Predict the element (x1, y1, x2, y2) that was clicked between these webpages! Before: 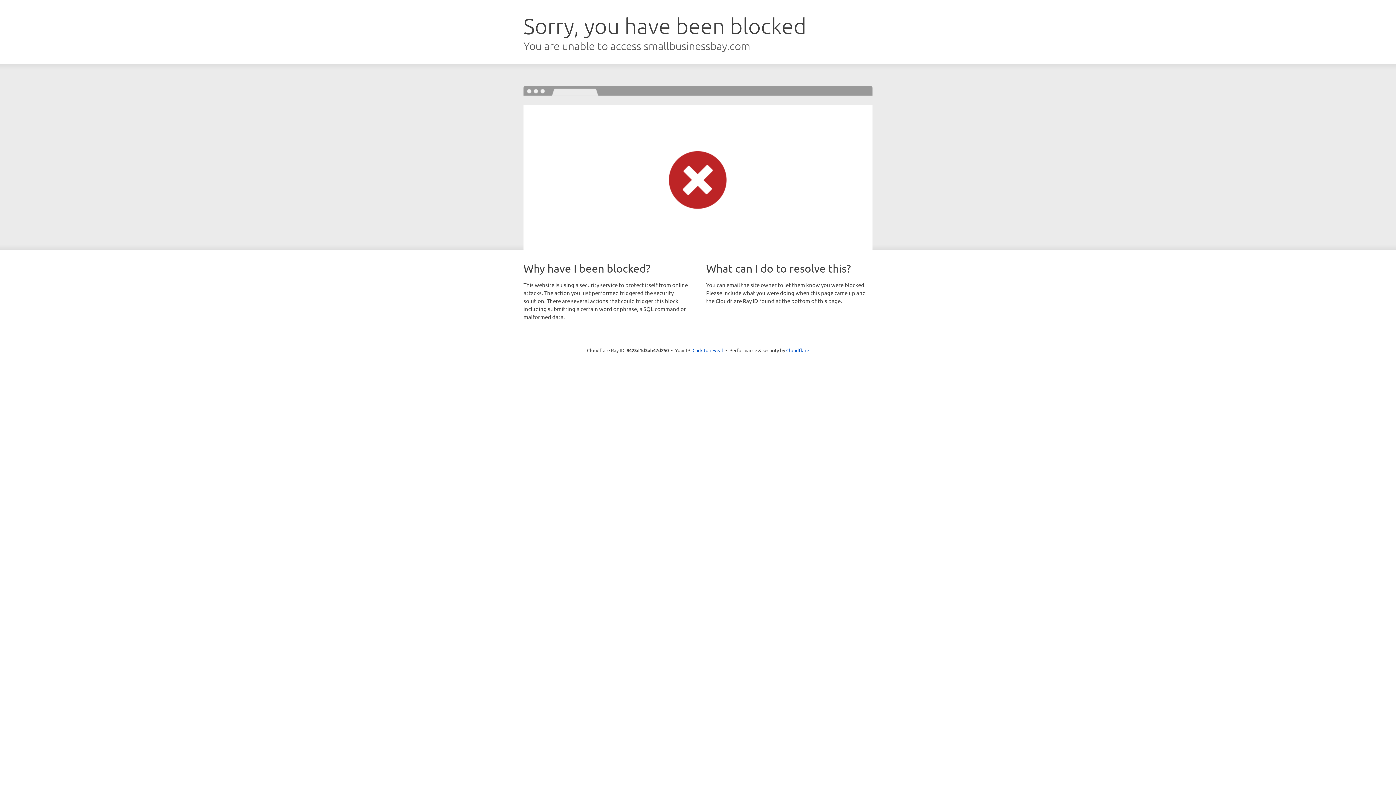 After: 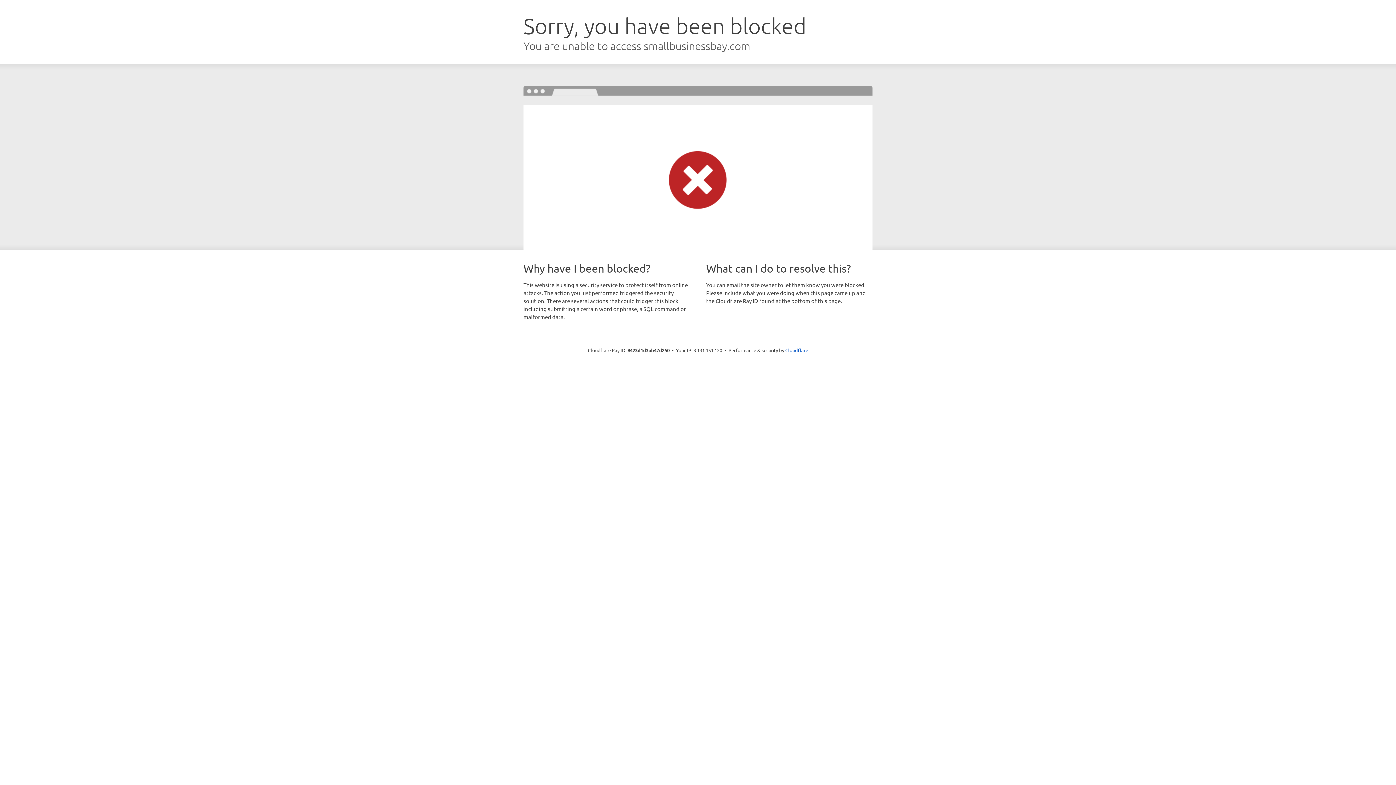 Action: bbox: (692, 346, 723, 353) label: Click to reveal